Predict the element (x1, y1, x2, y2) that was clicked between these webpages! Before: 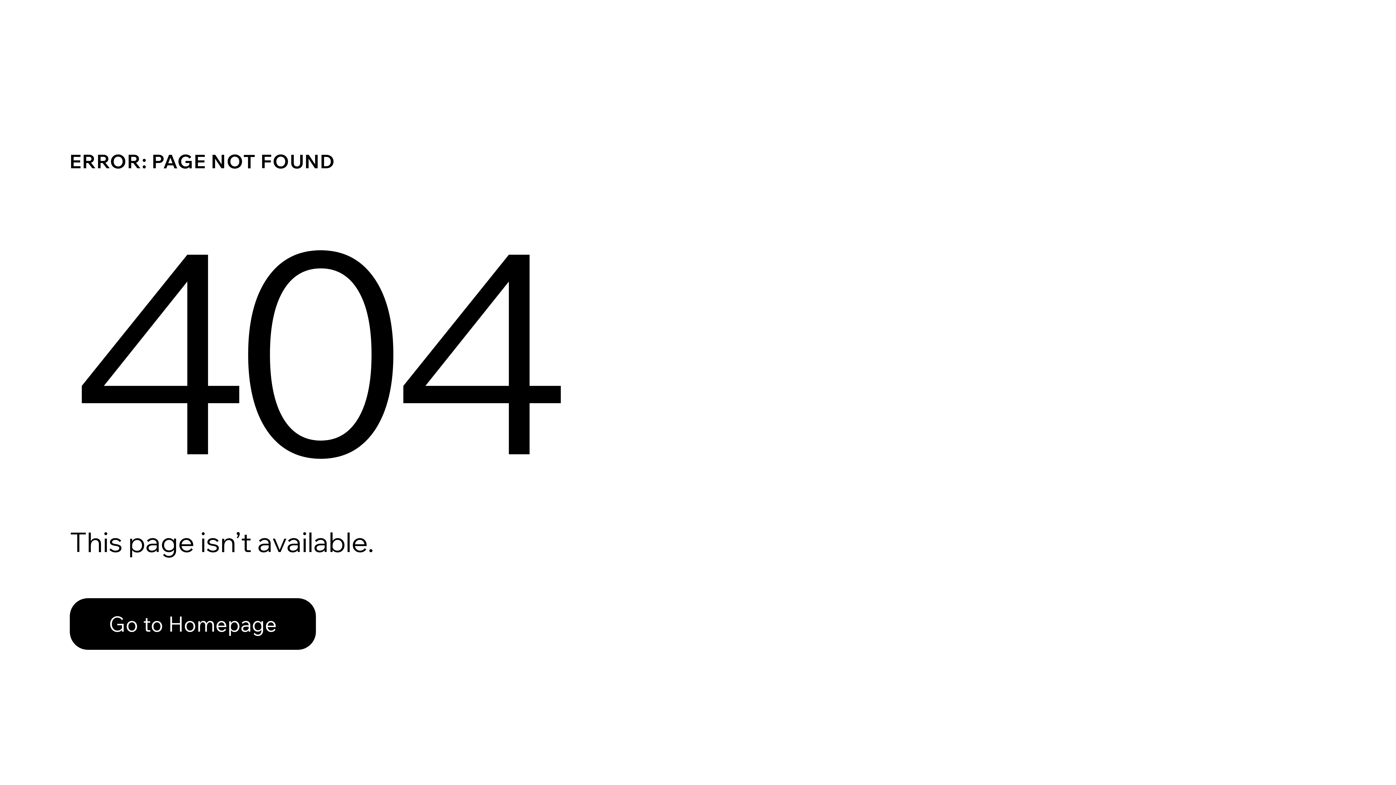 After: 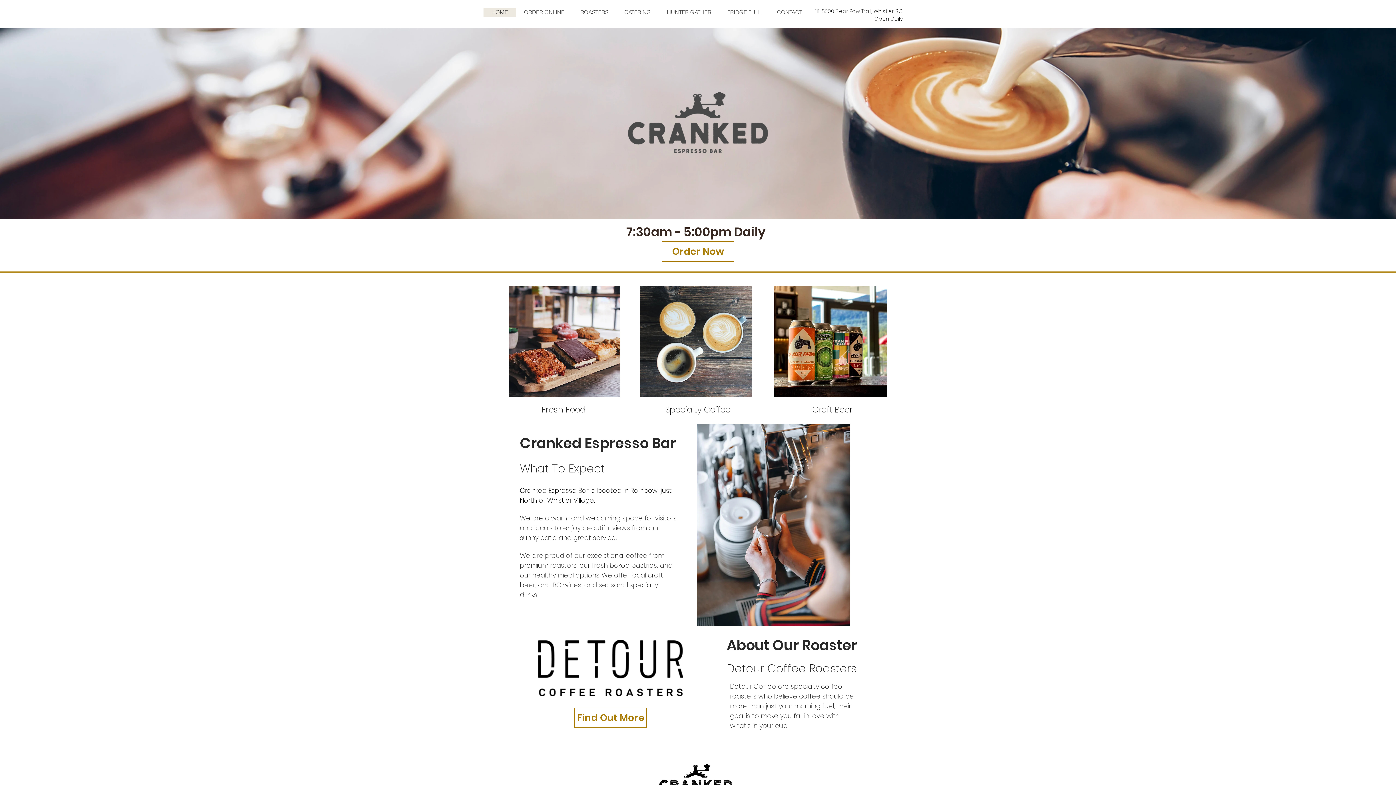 Action: label: Go to Homepage bbox: (69, 598, 316, 650)